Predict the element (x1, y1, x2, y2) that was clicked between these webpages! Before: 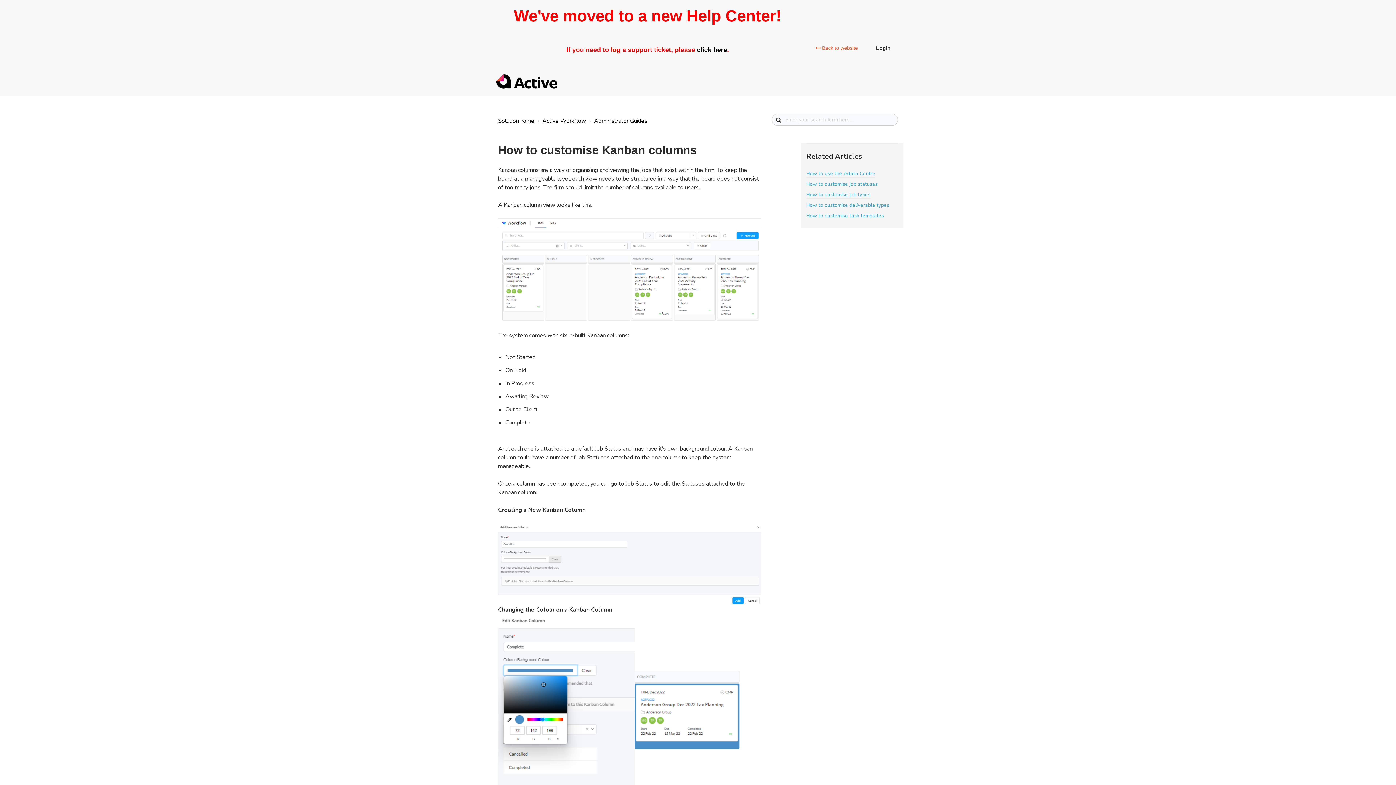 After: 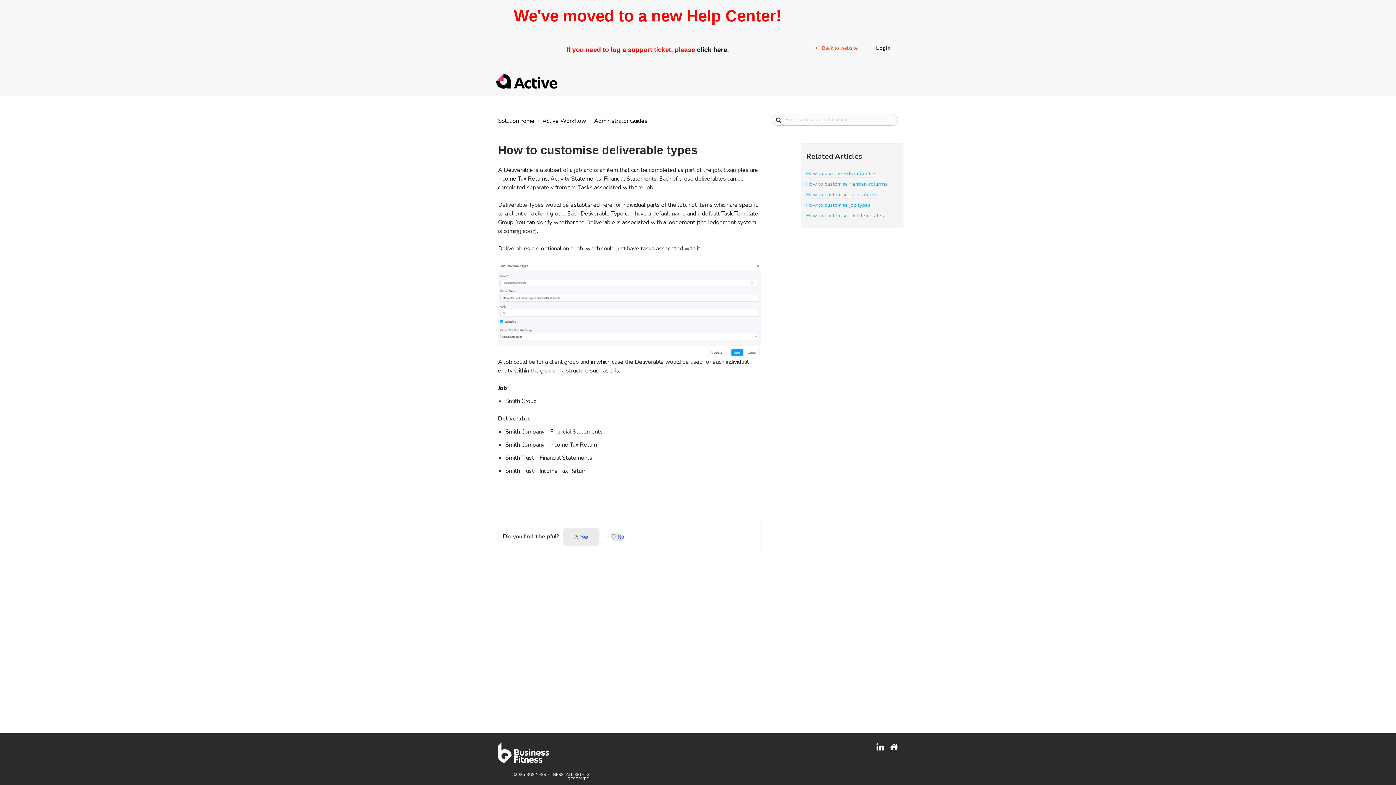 Action: bbox: (806, 201, 889, 209) label: How to customise deliverable types